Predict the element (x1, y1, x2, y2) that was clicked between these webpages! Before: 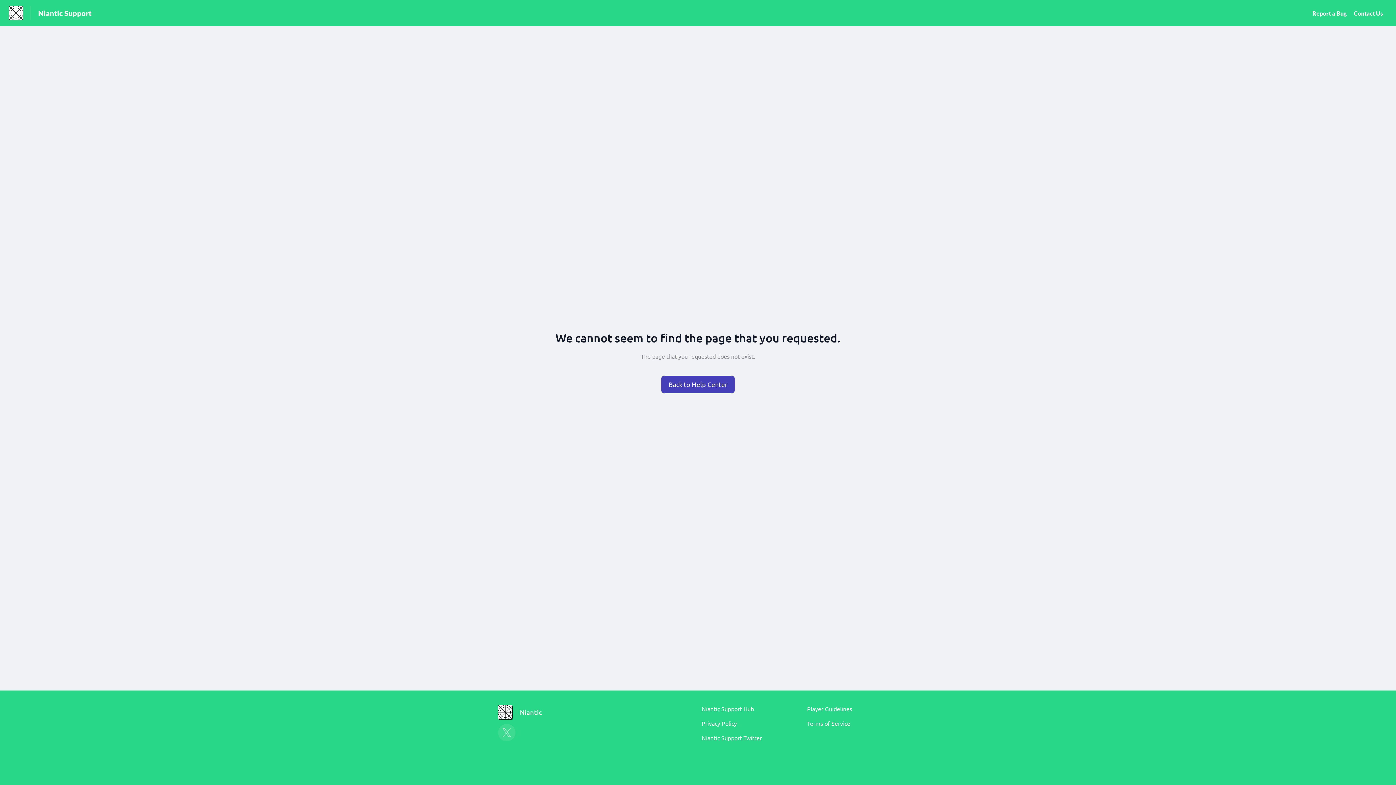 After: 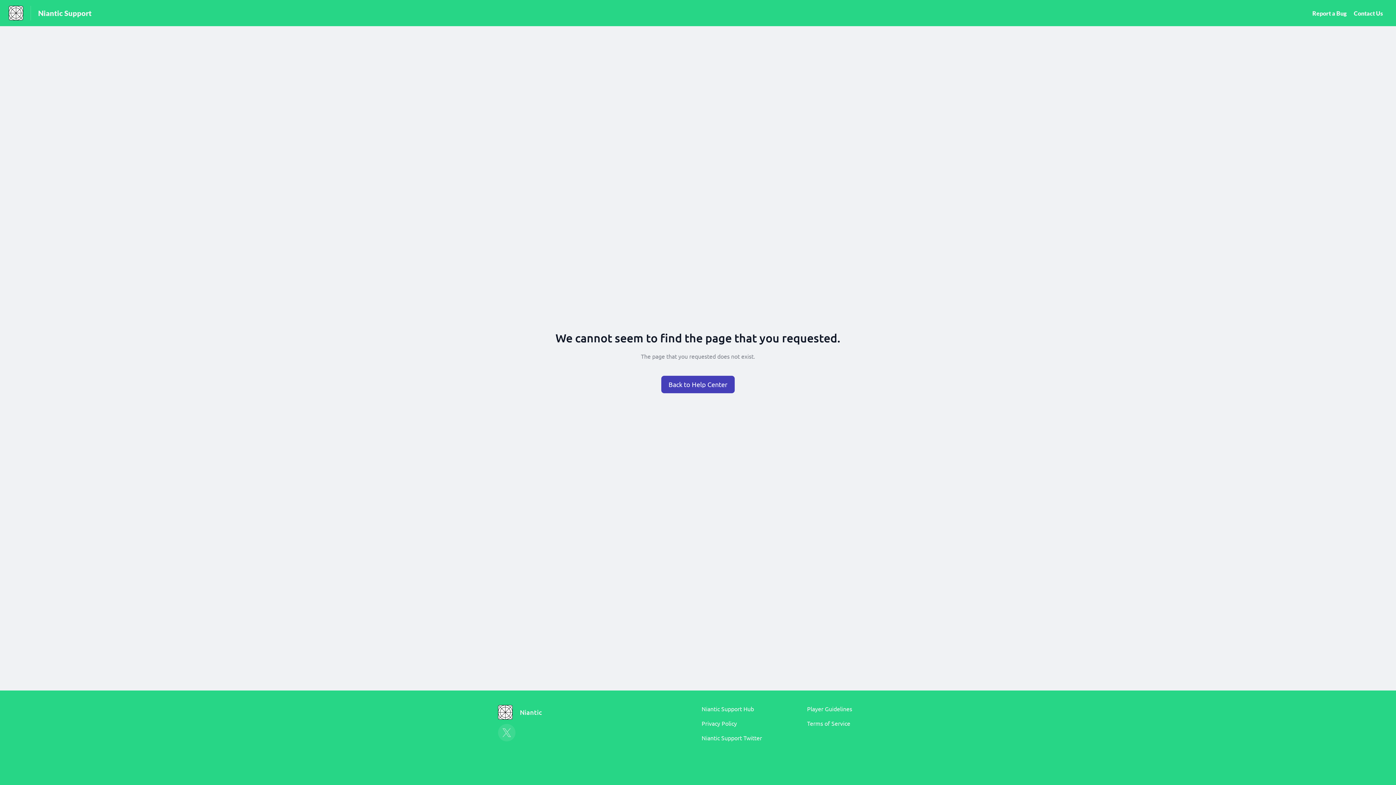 Action: bbox: (1312, 9, 1346, 16) label: Report a Bug